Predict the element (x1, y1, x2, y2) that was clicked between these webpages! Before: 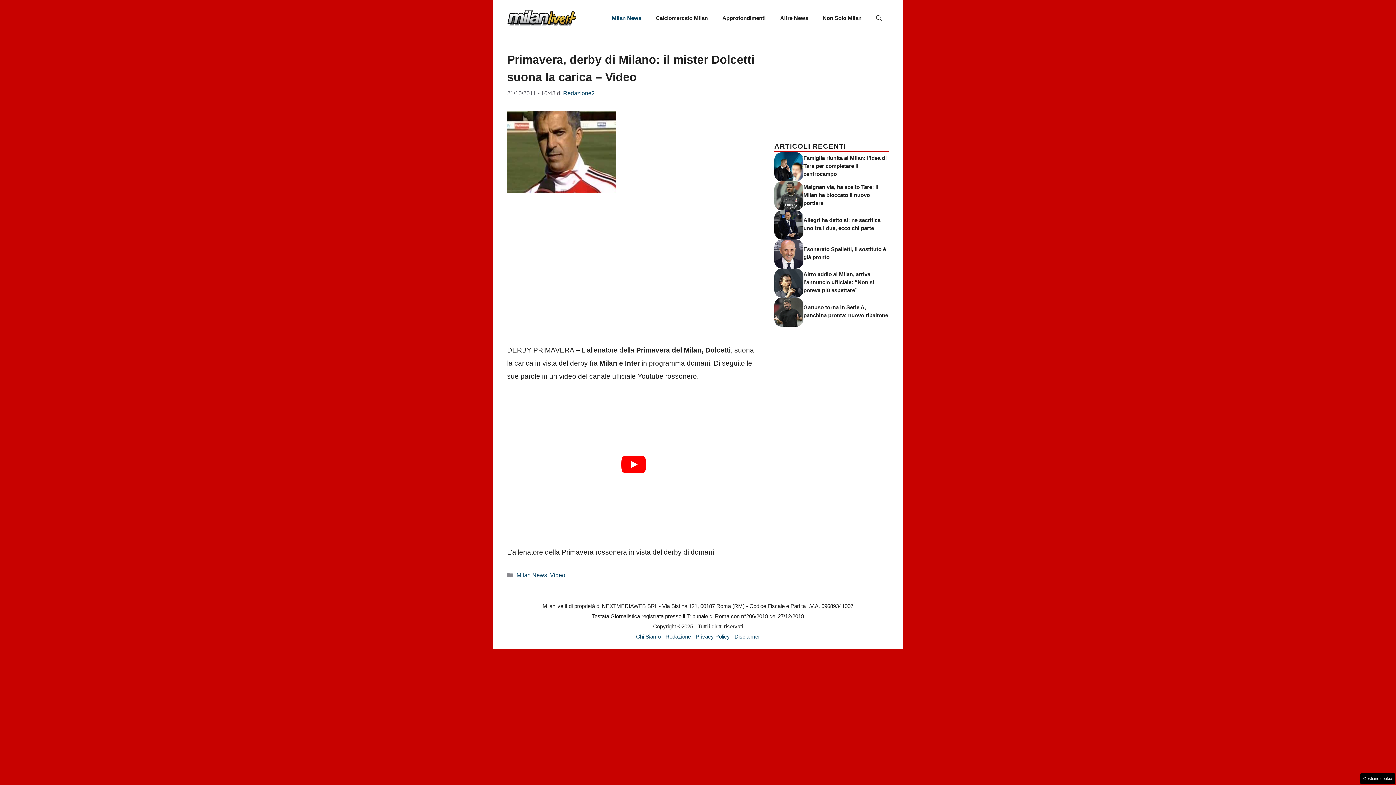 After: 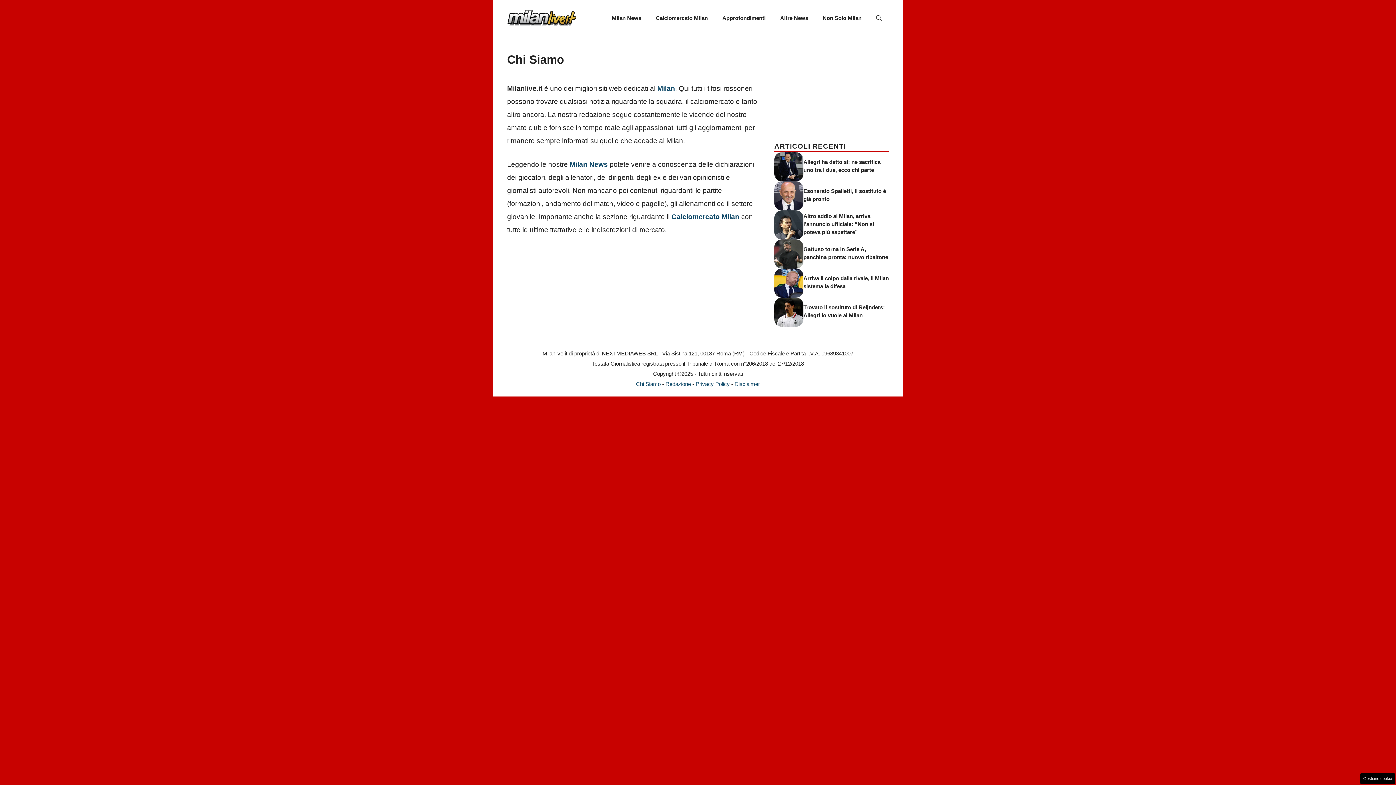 Action: label: Chi Siamo bbox: (636, 633, 660, 640)